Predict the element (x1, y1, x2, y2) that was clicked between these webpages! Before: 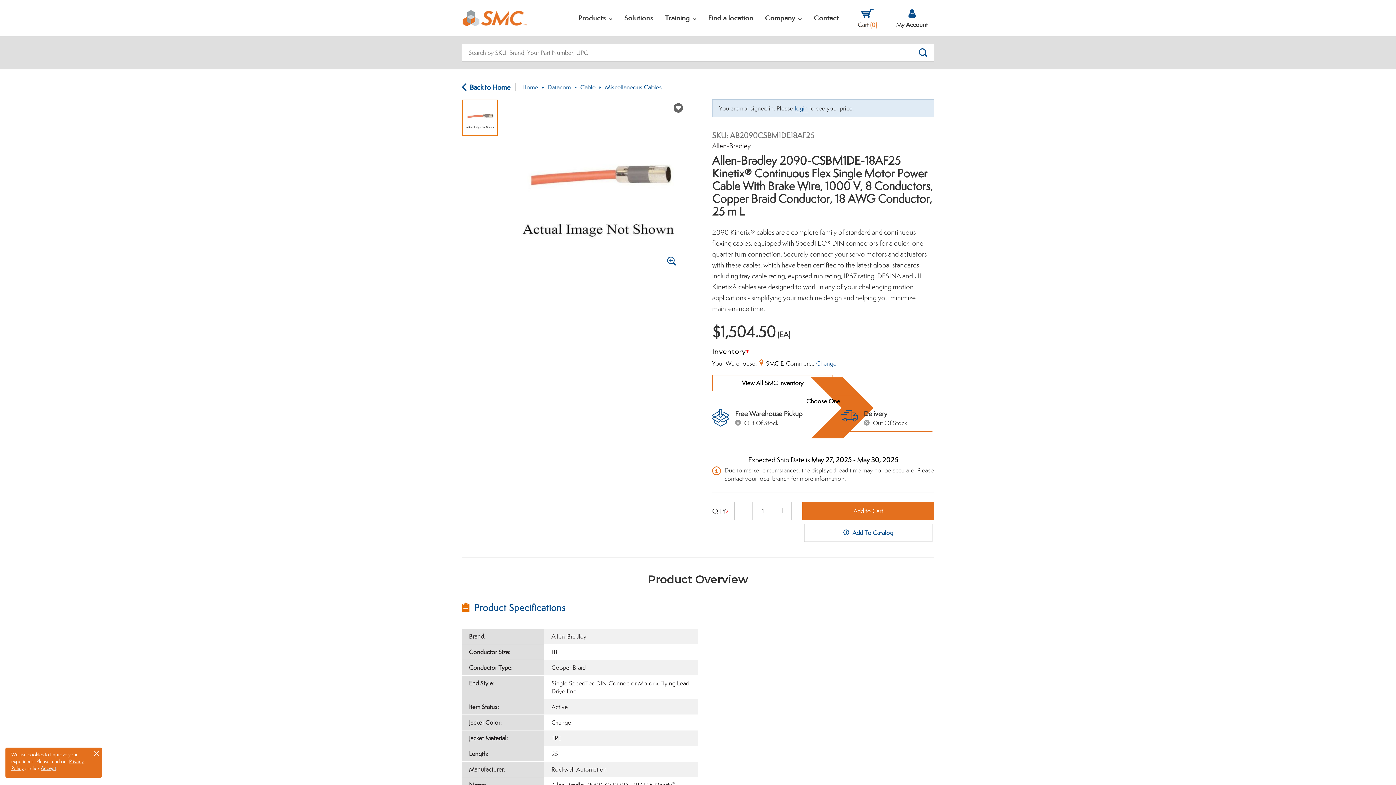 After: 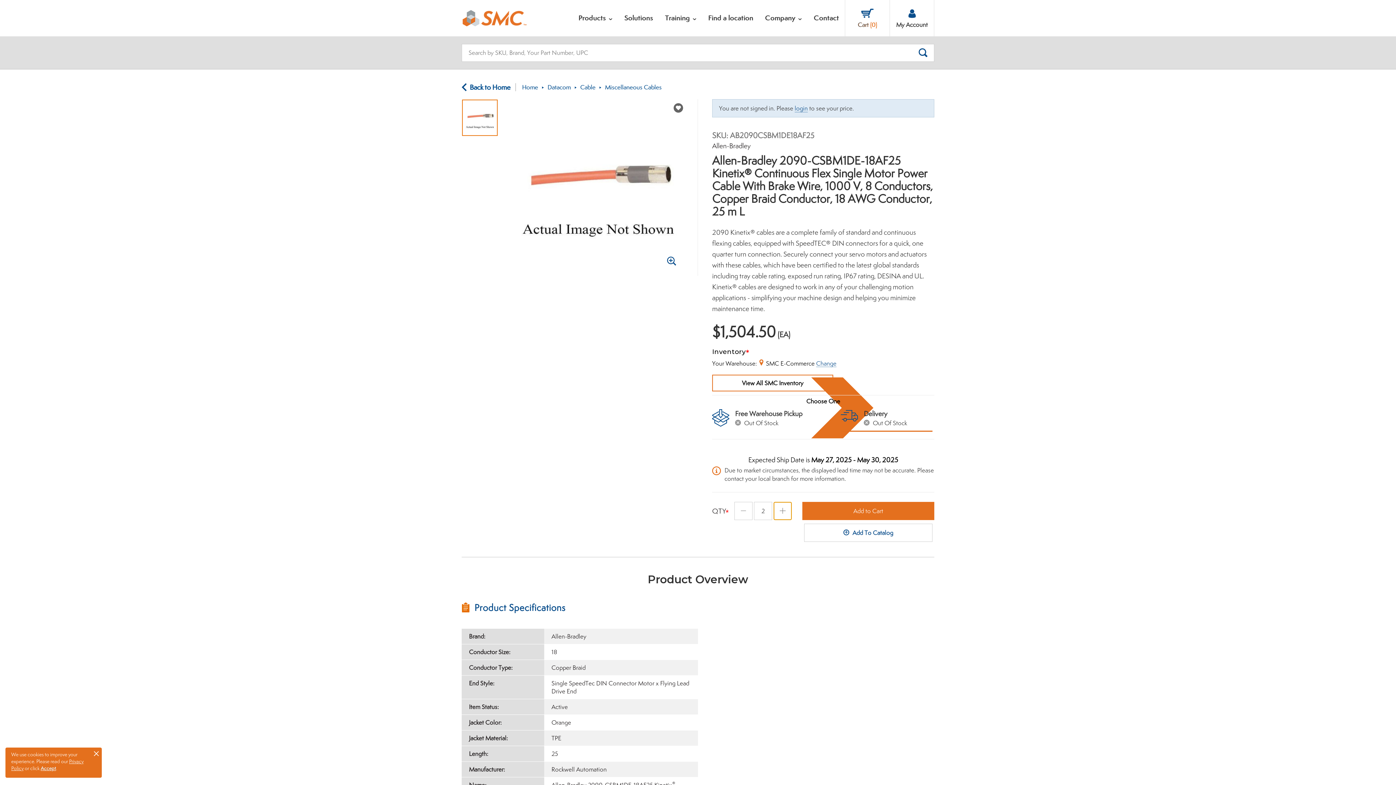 Action: bbox: (773, 502, 792, 520) label: Plus